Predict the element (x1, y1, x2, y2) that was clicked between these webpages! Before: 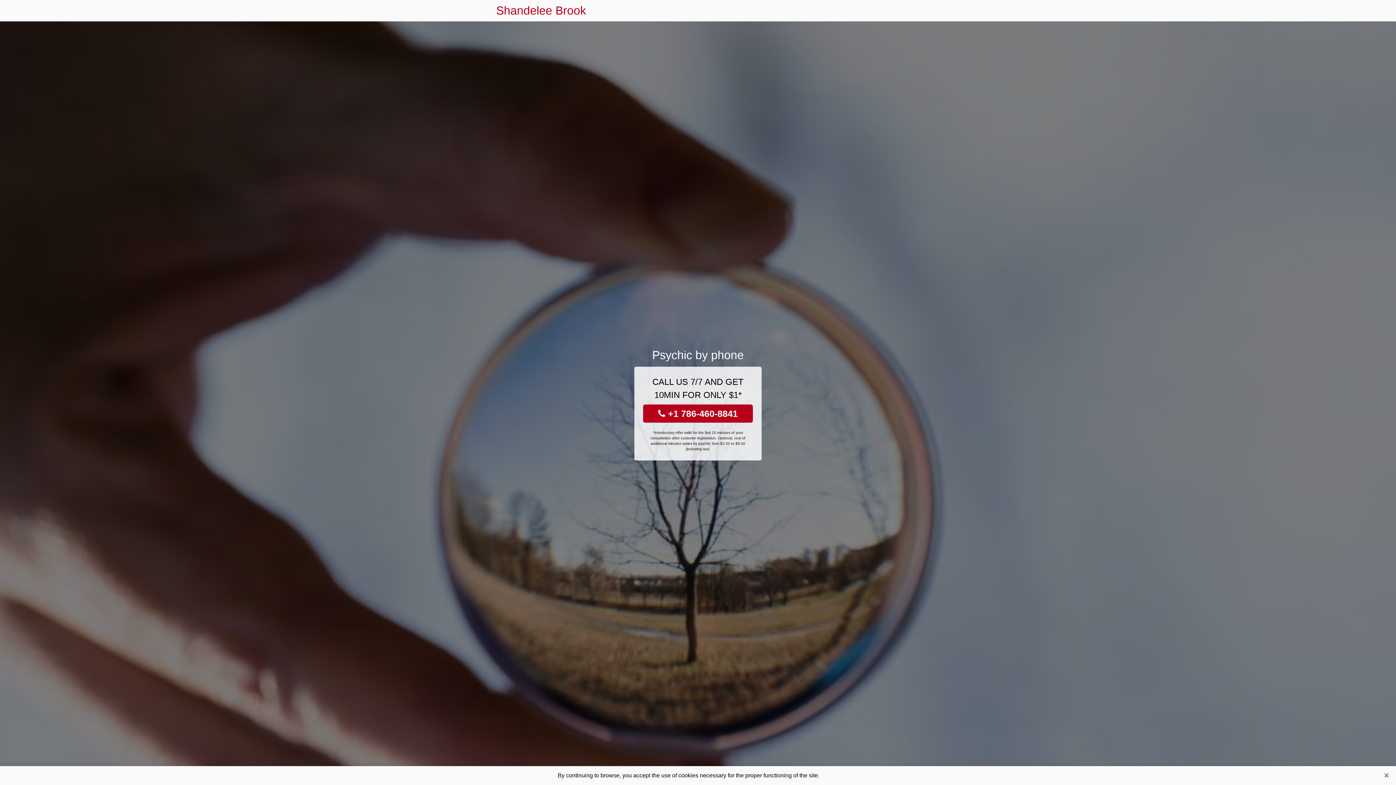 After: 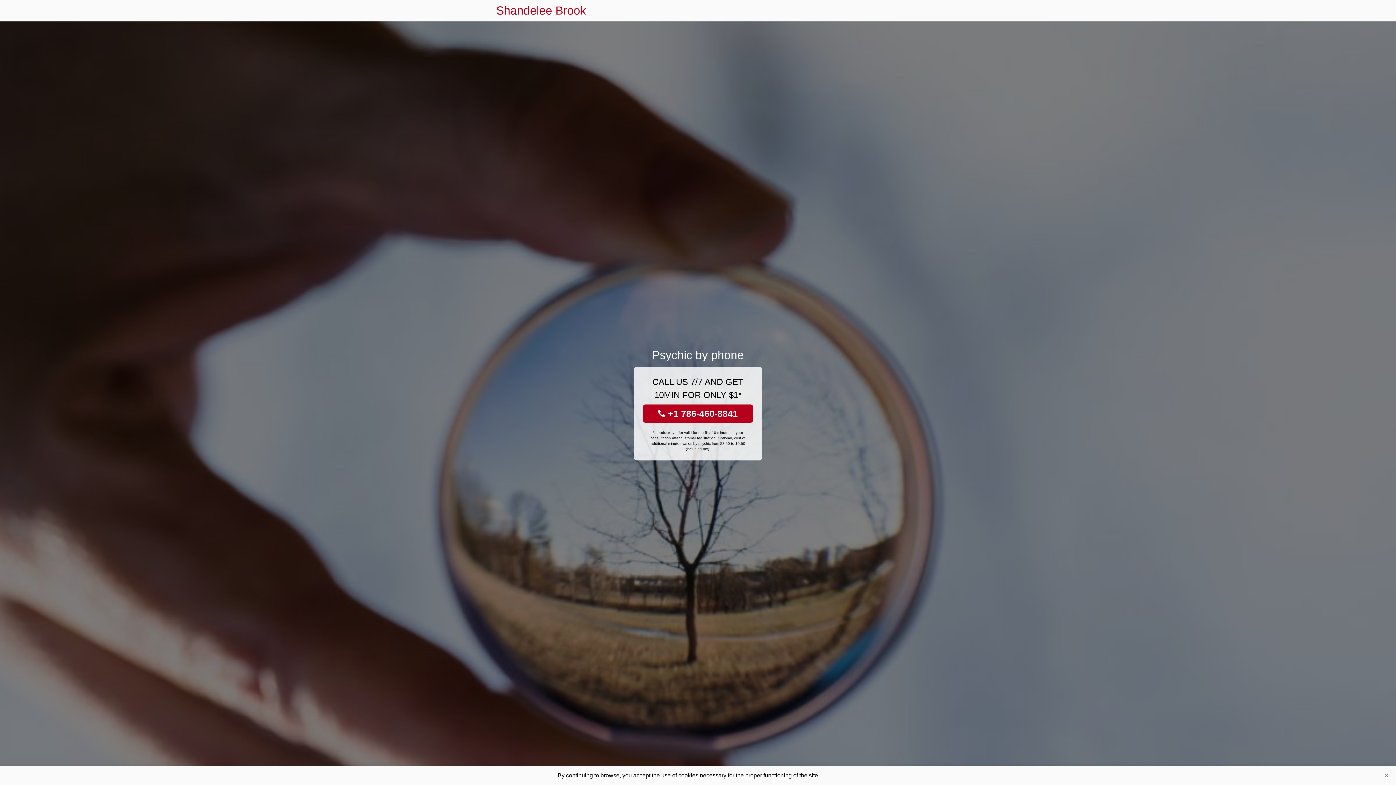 Action: bbox: (496, 0, 586, 21) label: Shandelee Brook